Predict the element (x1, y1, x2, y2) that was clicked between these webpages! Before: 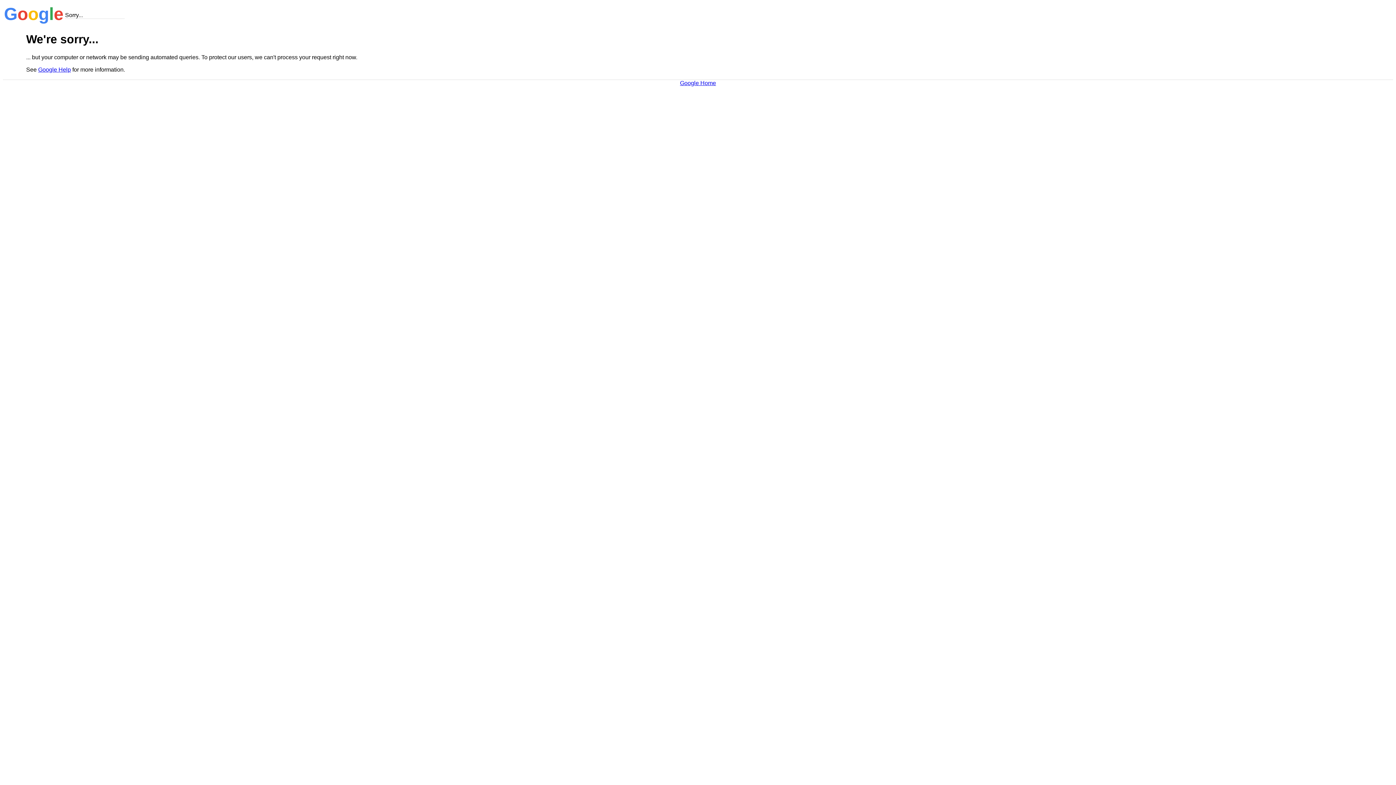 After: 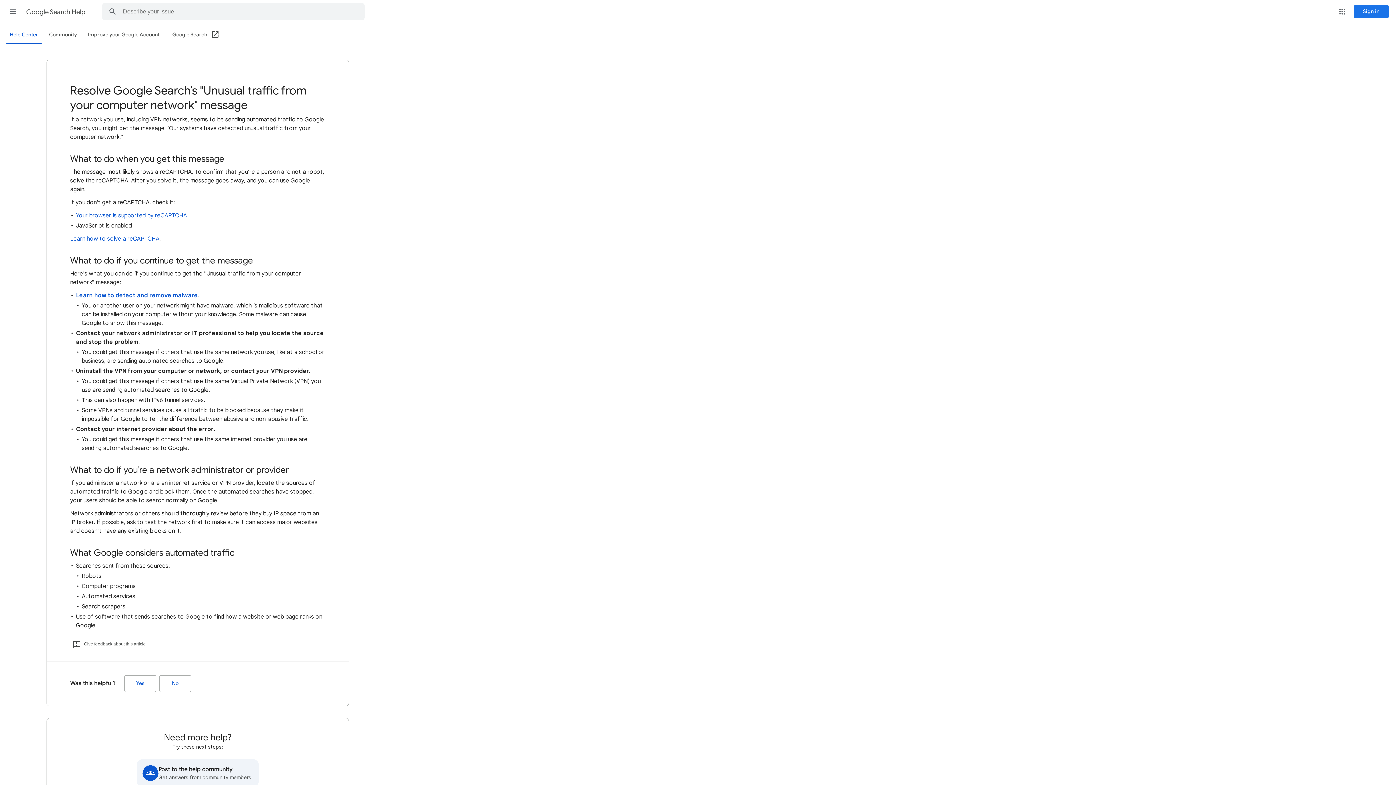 Action: bbox: (38, 66, 70, 72) label: Google Help